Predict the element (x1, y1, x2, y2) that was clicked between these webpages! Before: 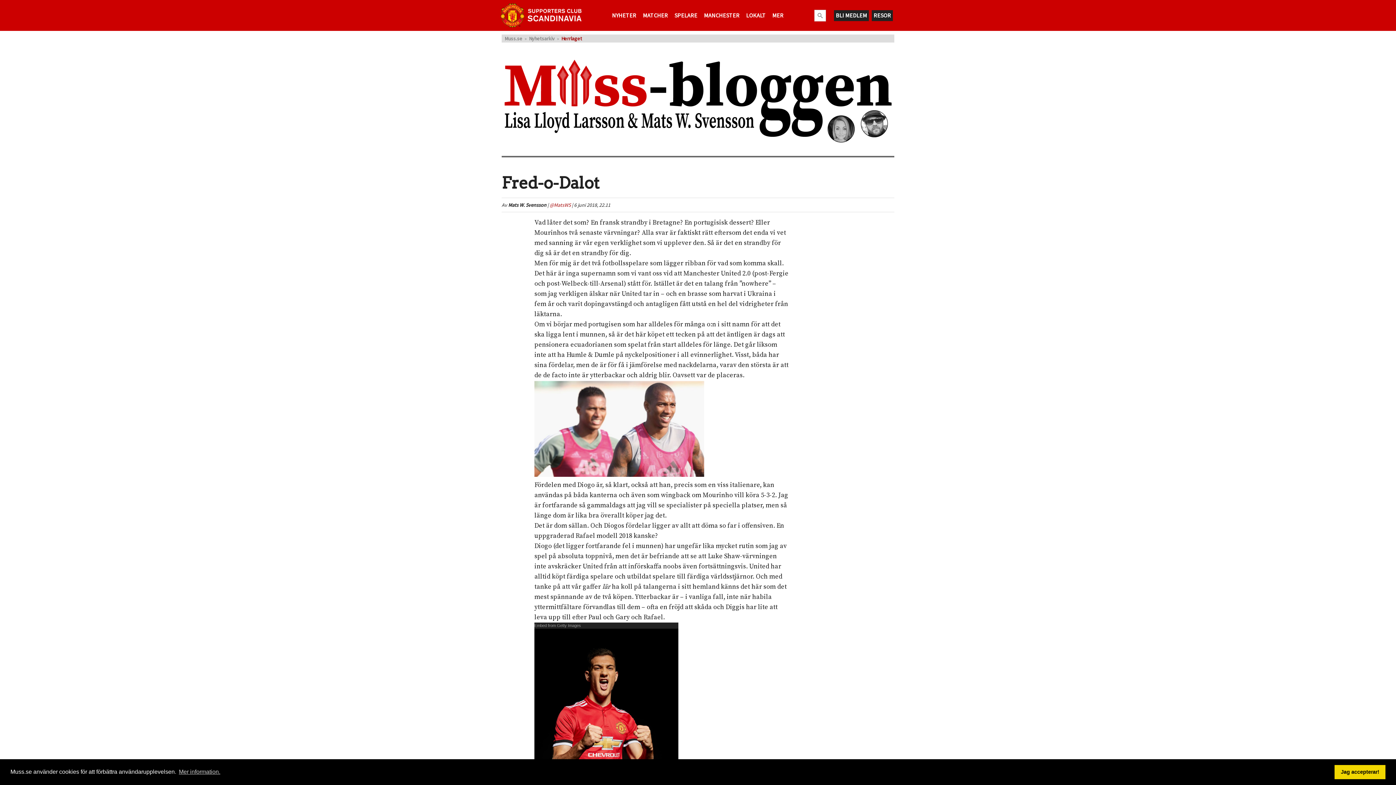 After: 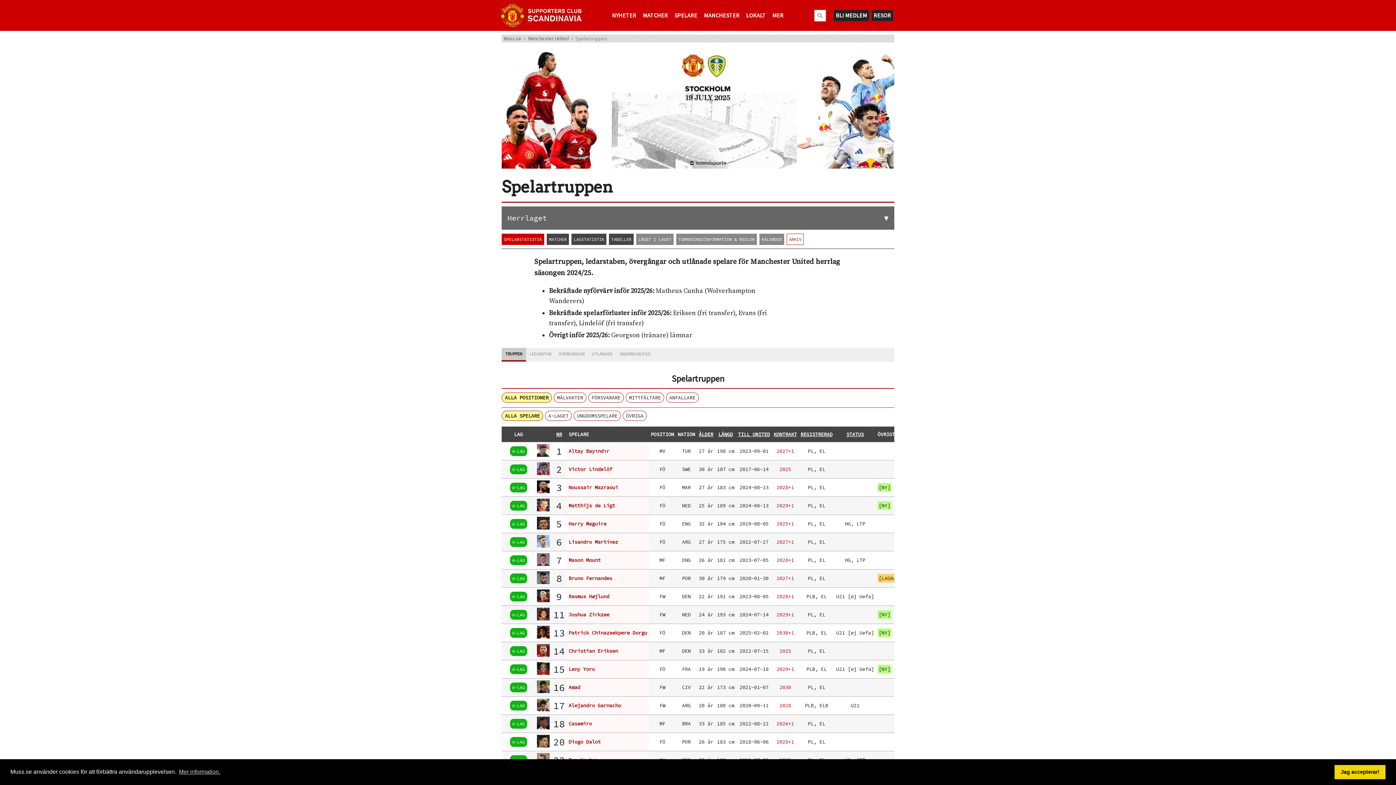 Action: label: SPELARE bbox: (672, 10, 699, 20)